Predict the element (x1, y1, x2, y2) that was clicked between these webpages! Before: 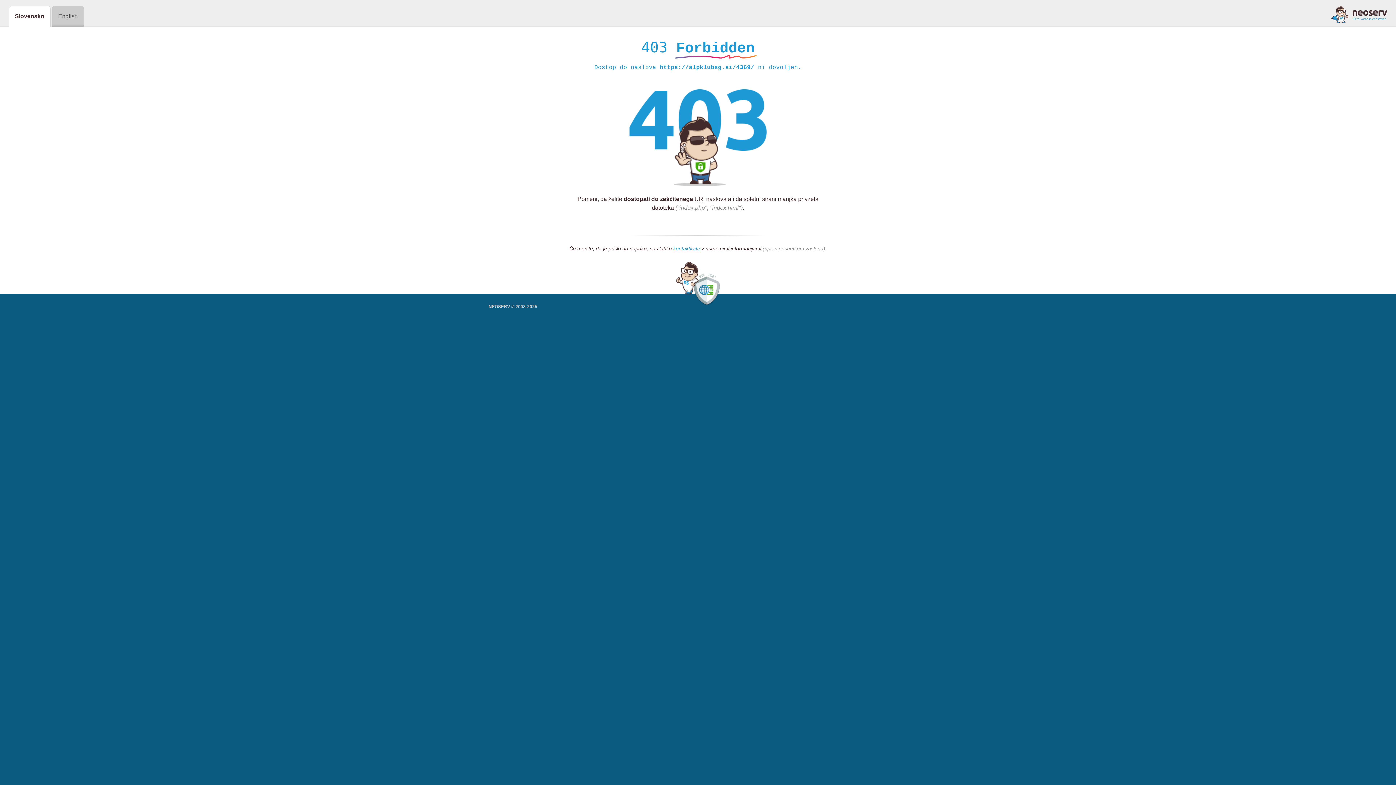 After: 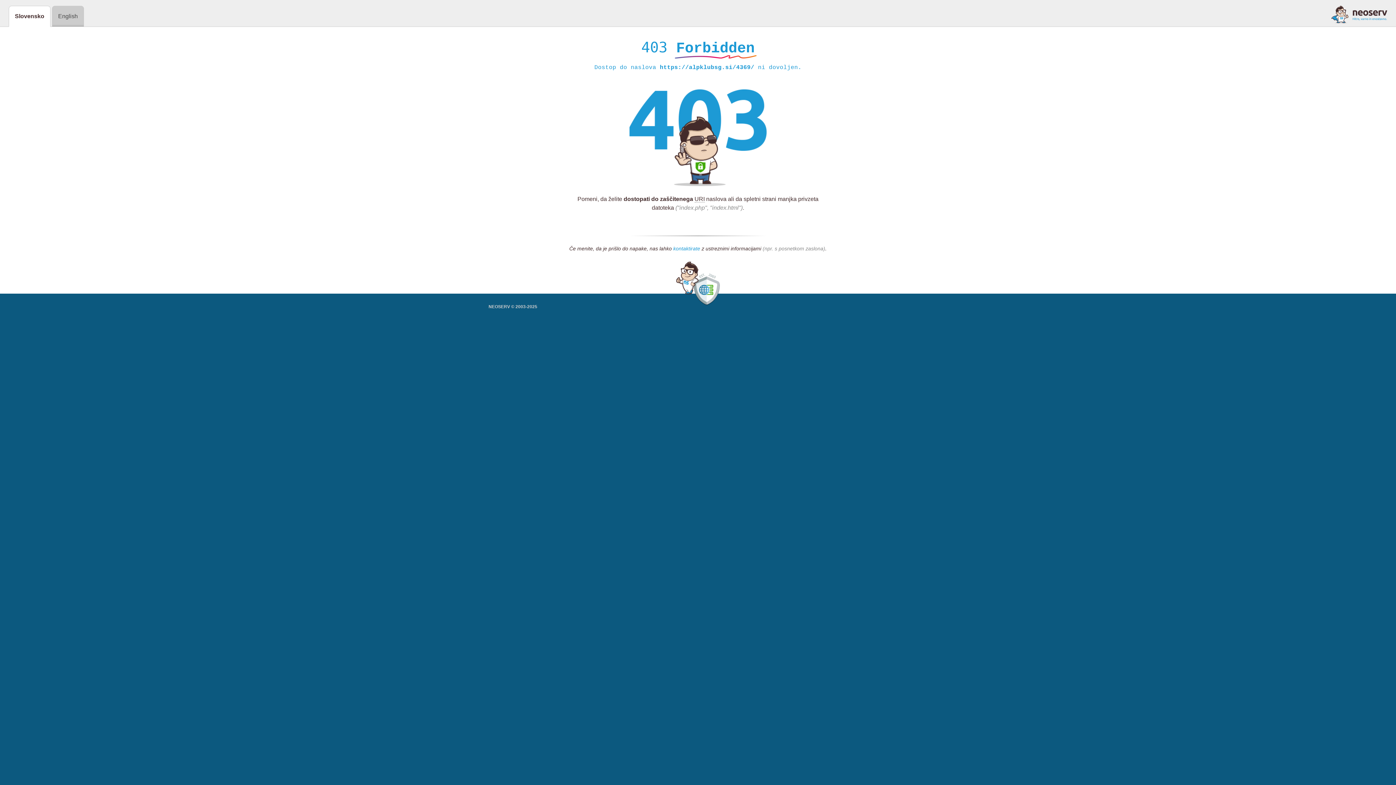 Action: bbox: (673, 245, 700, 252) label: kontaktirate